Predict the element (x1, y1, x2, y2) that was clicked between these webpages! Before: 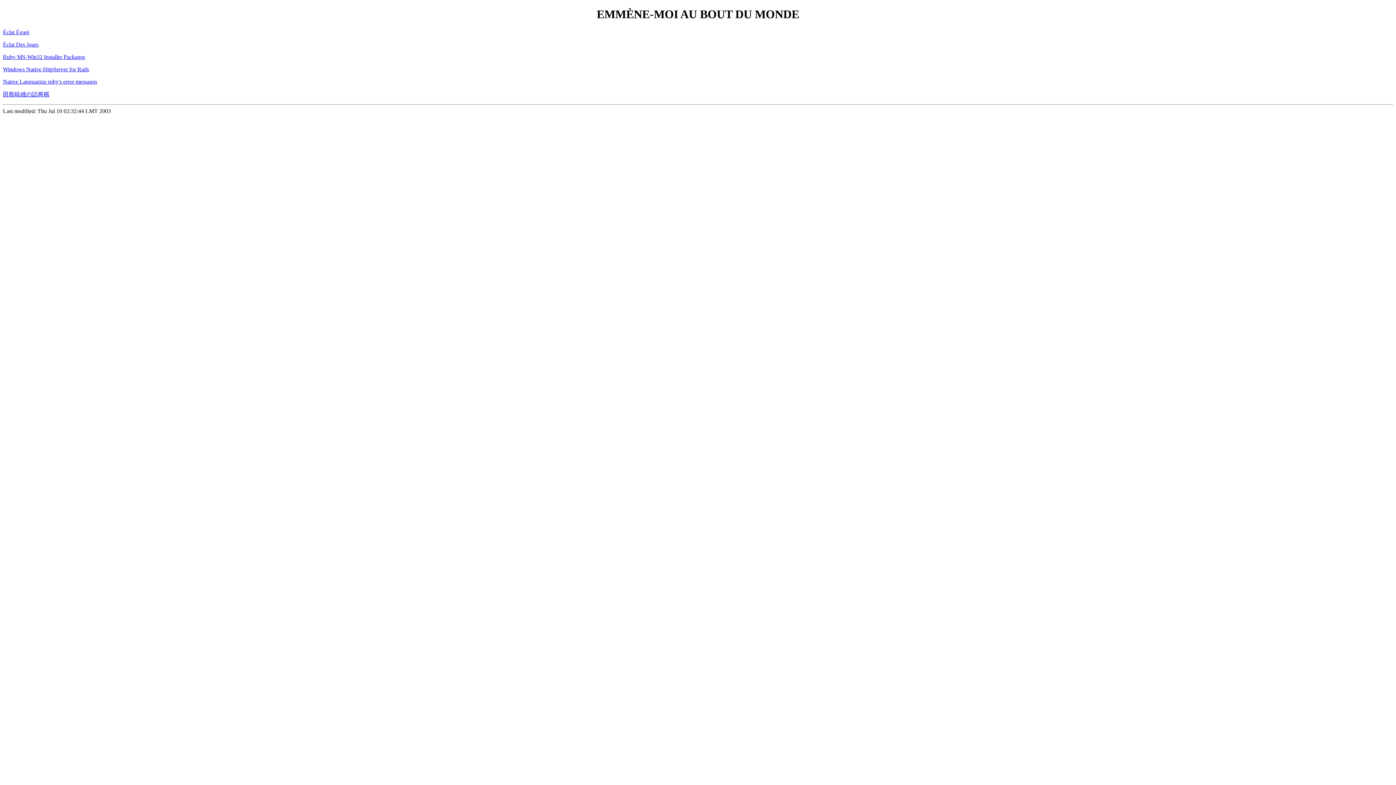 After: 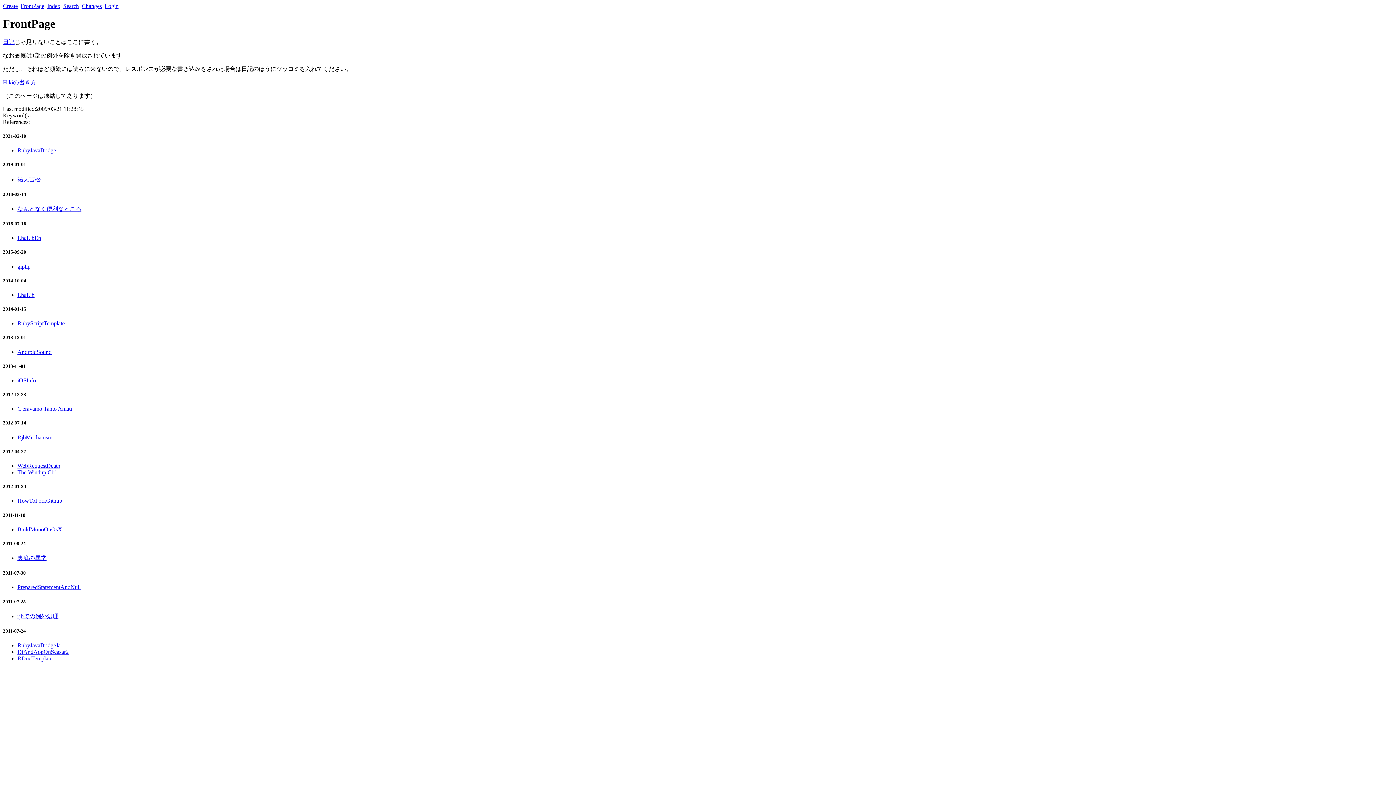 Action: label: Éclat Égaré bbox: (2, 29, 29, 35)